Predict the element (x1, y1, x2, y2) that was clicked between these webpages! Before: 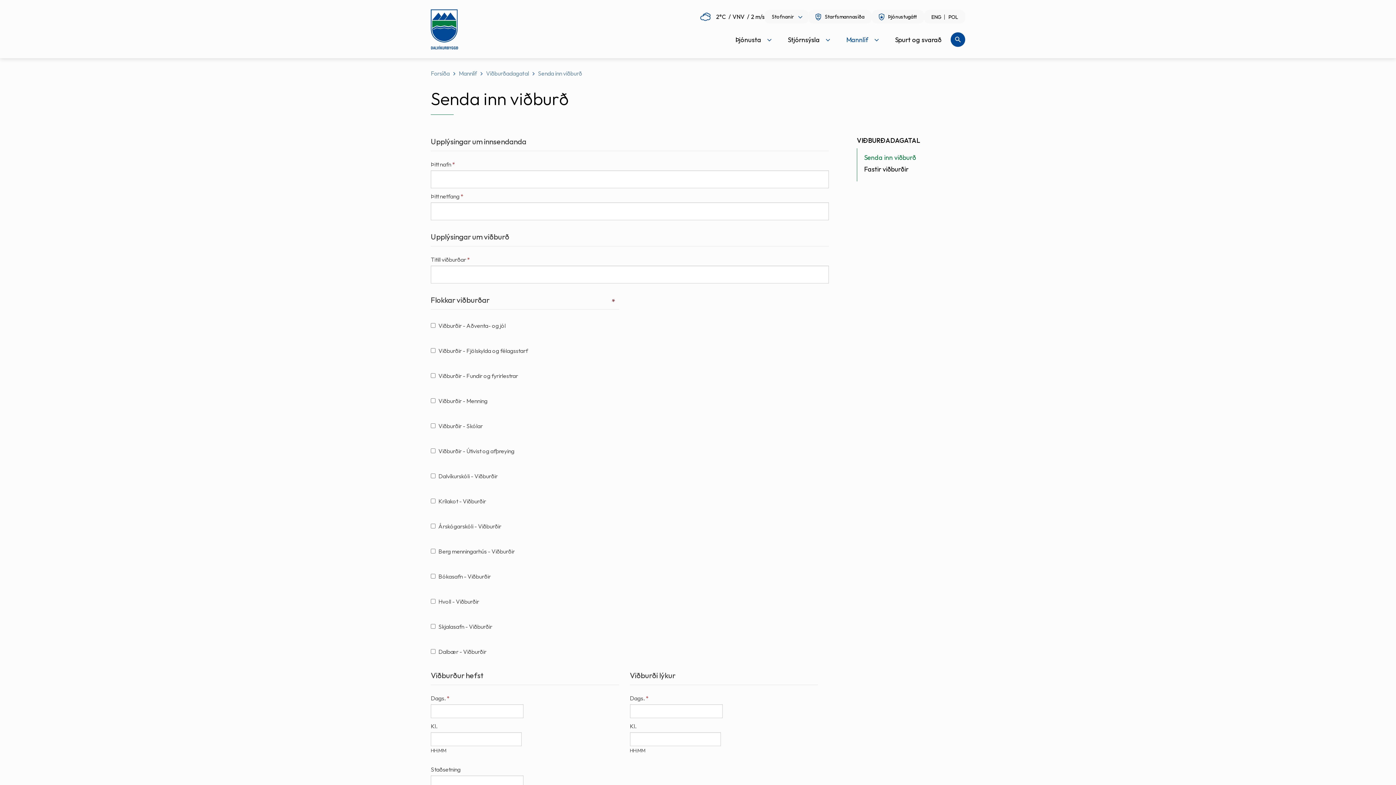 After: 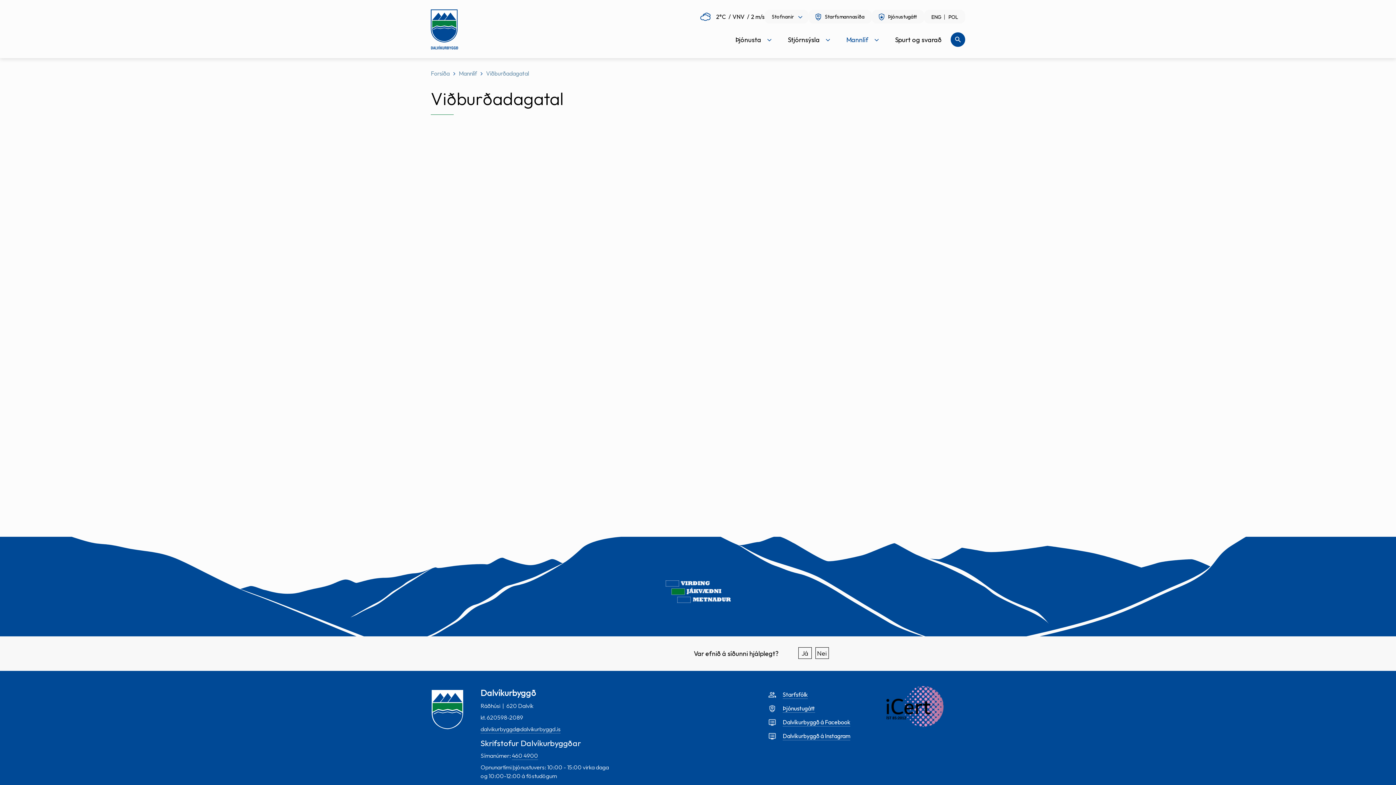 Action: label: Viðburðadagatal bbox: (486, 69, 529, 77)